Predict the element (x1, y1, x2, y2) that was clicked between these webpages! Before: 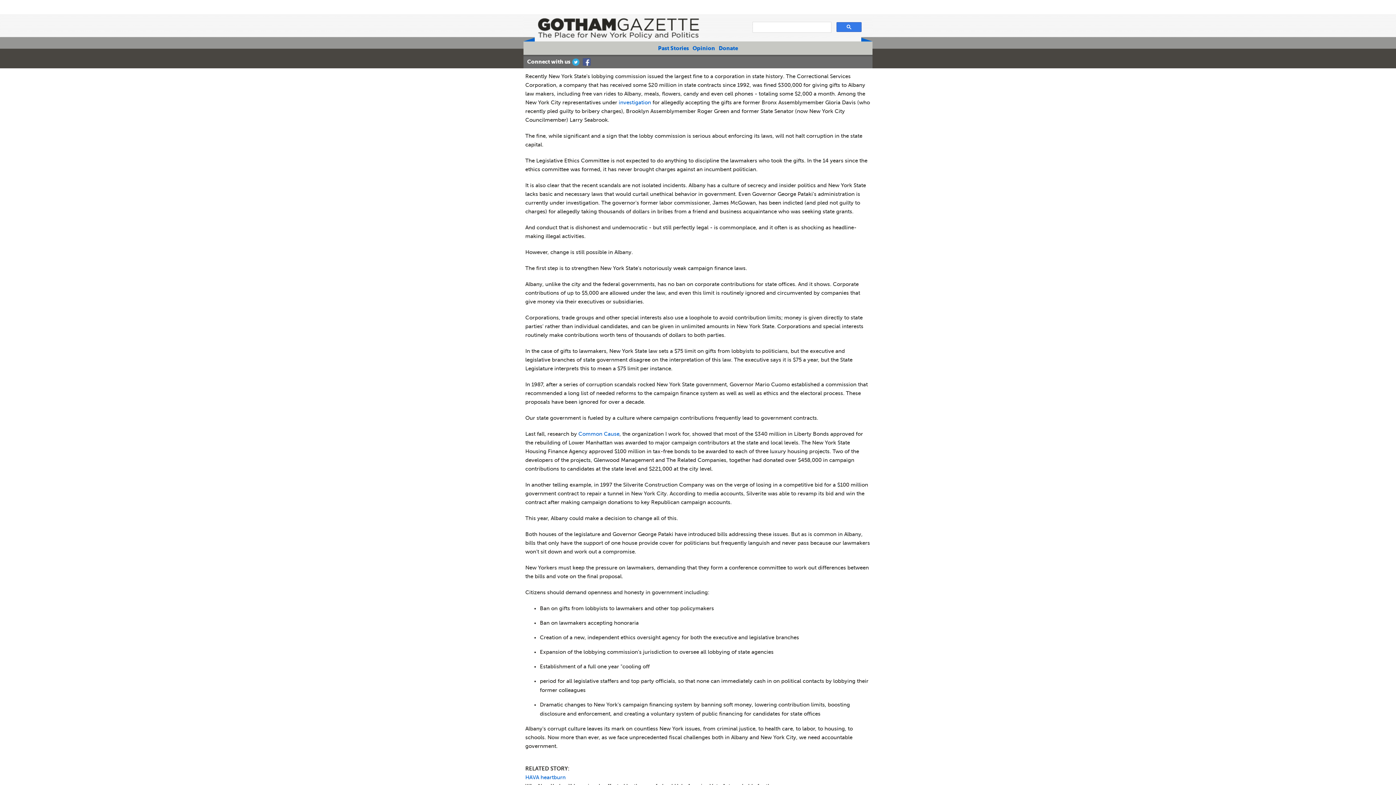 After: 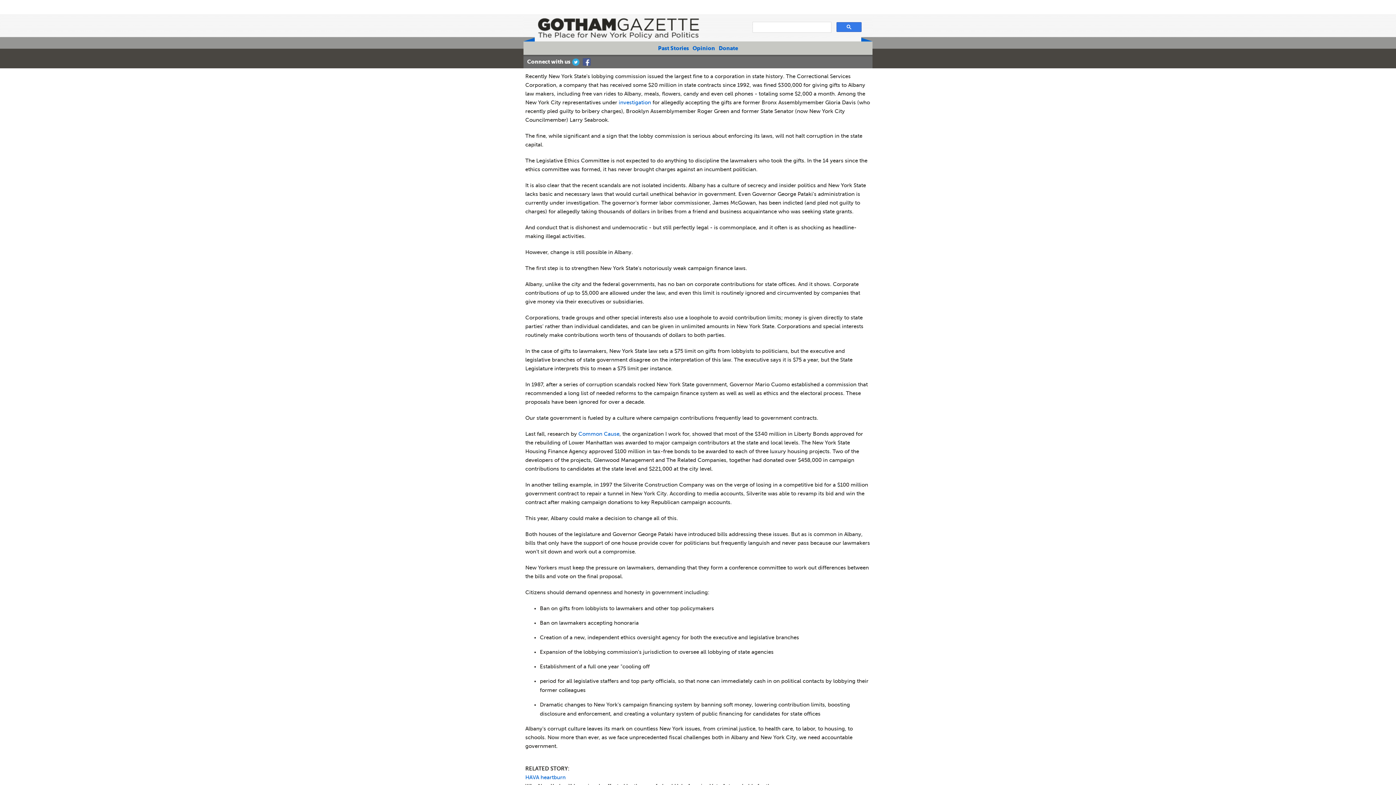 Action: bbox: (581, 55, 592, 68) label: Facebook